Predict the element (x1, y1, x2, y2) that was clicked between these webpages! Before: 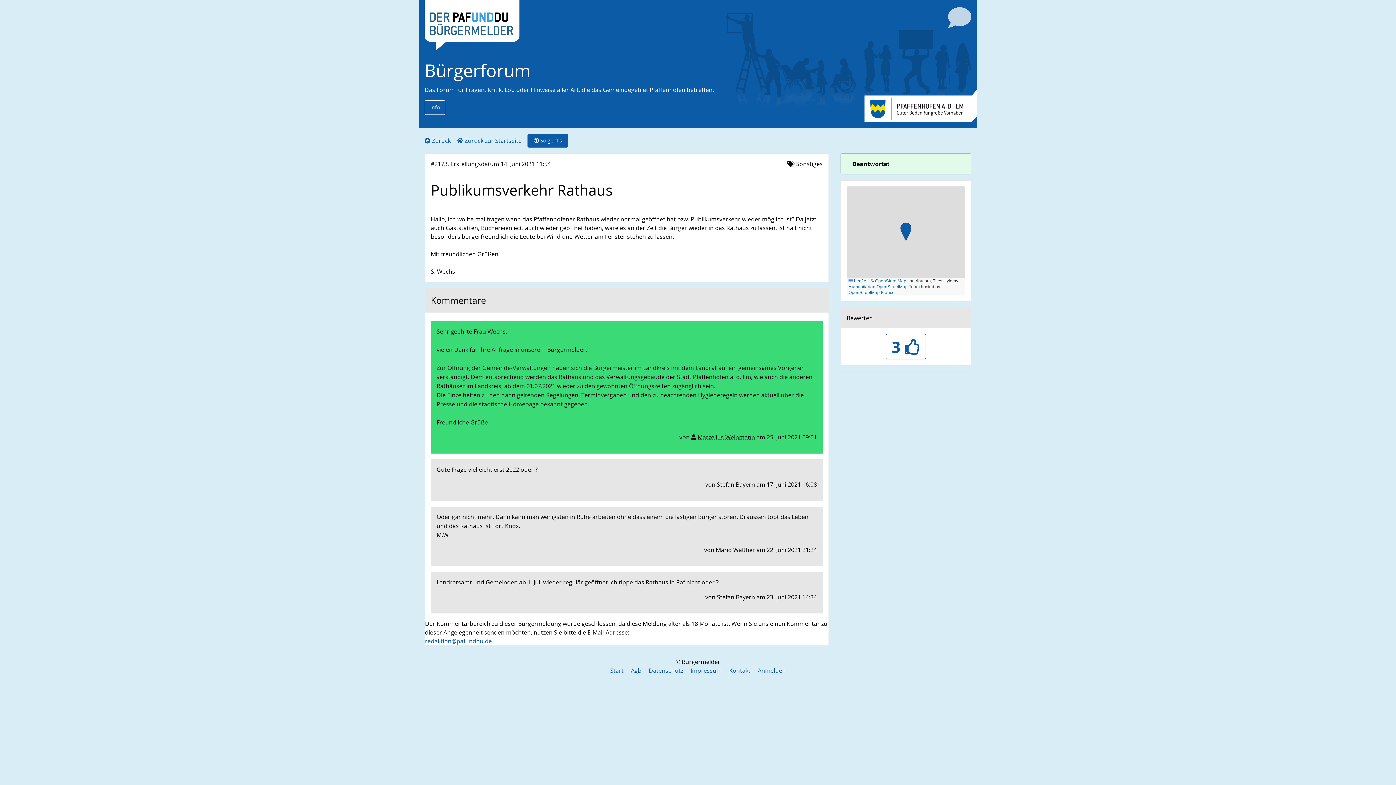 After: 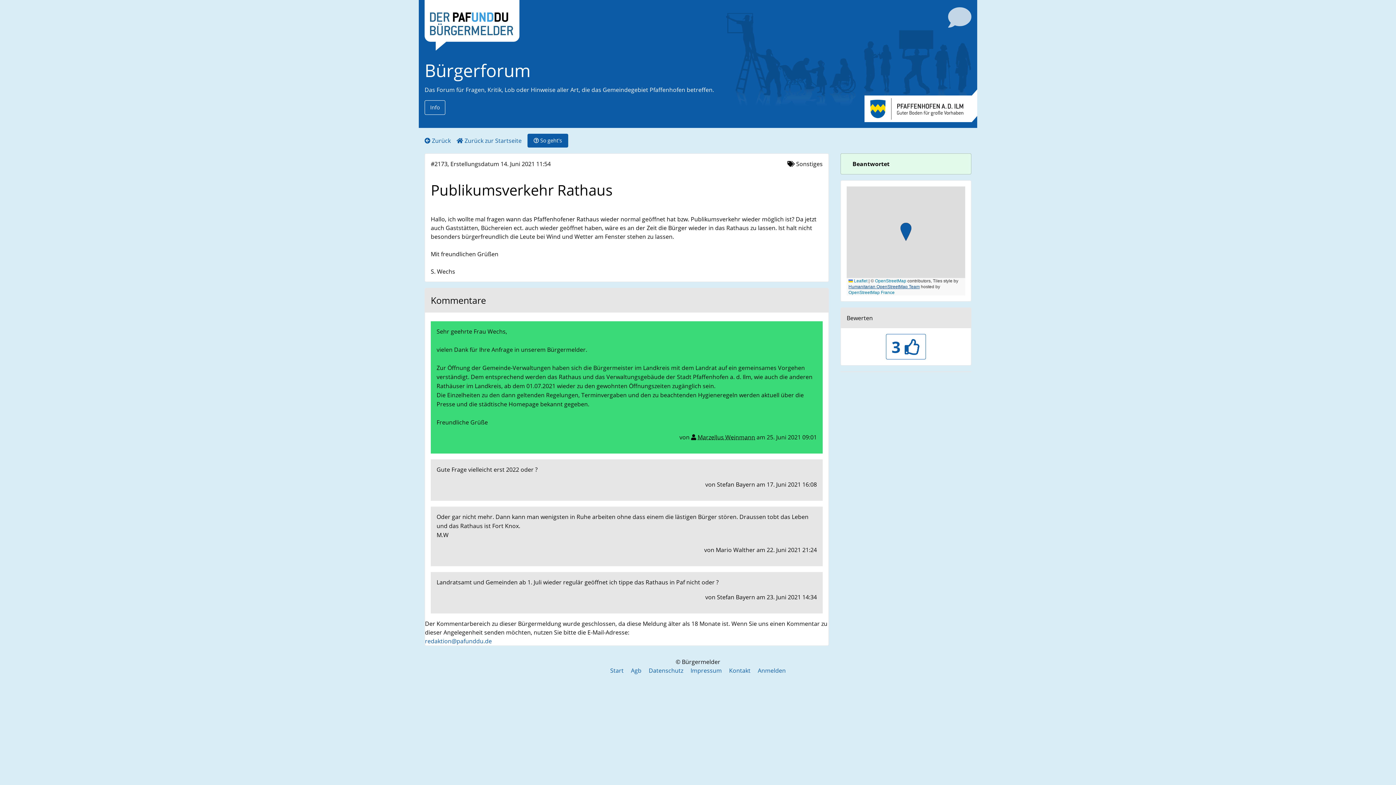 Action: label: Humanitarian OpenStreetMap Team bbox: (848, 284, 920, 289)